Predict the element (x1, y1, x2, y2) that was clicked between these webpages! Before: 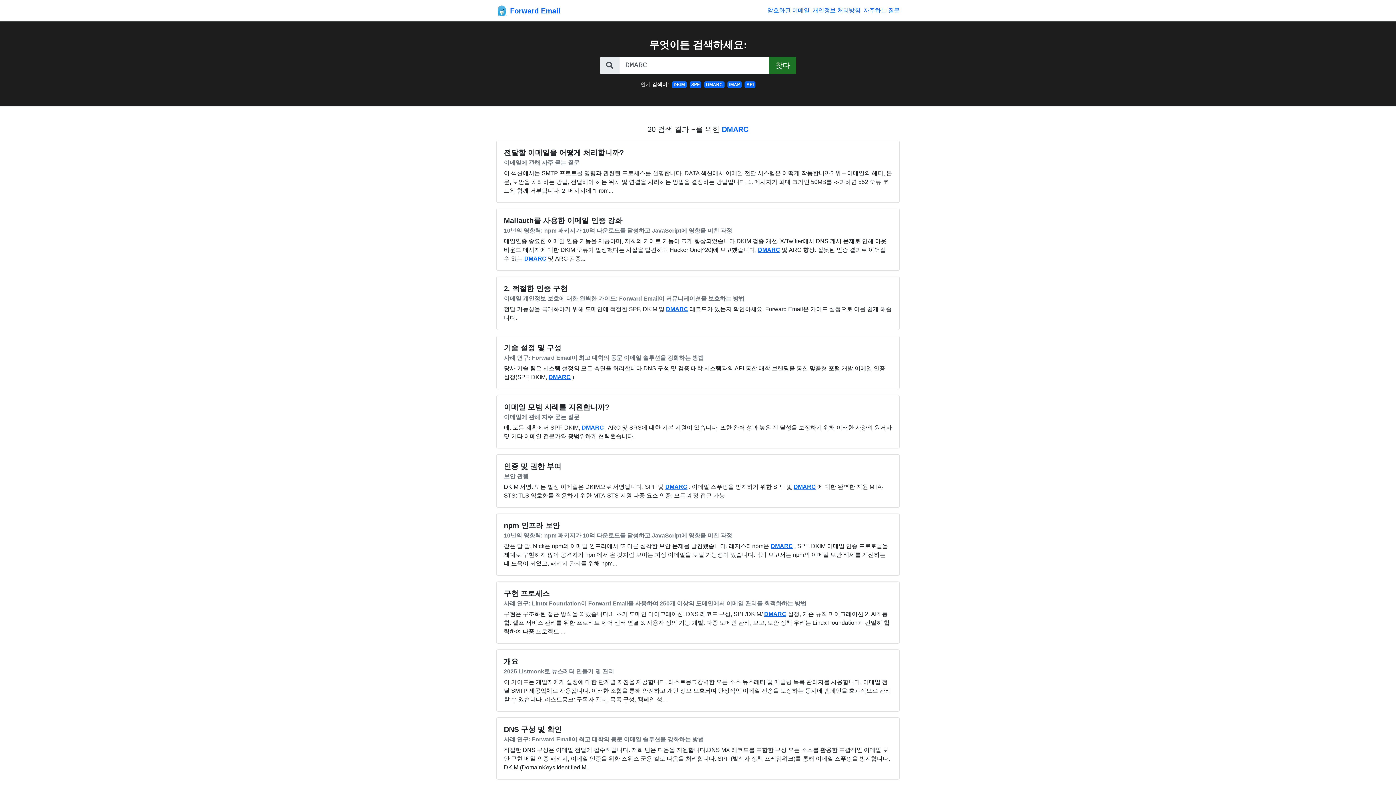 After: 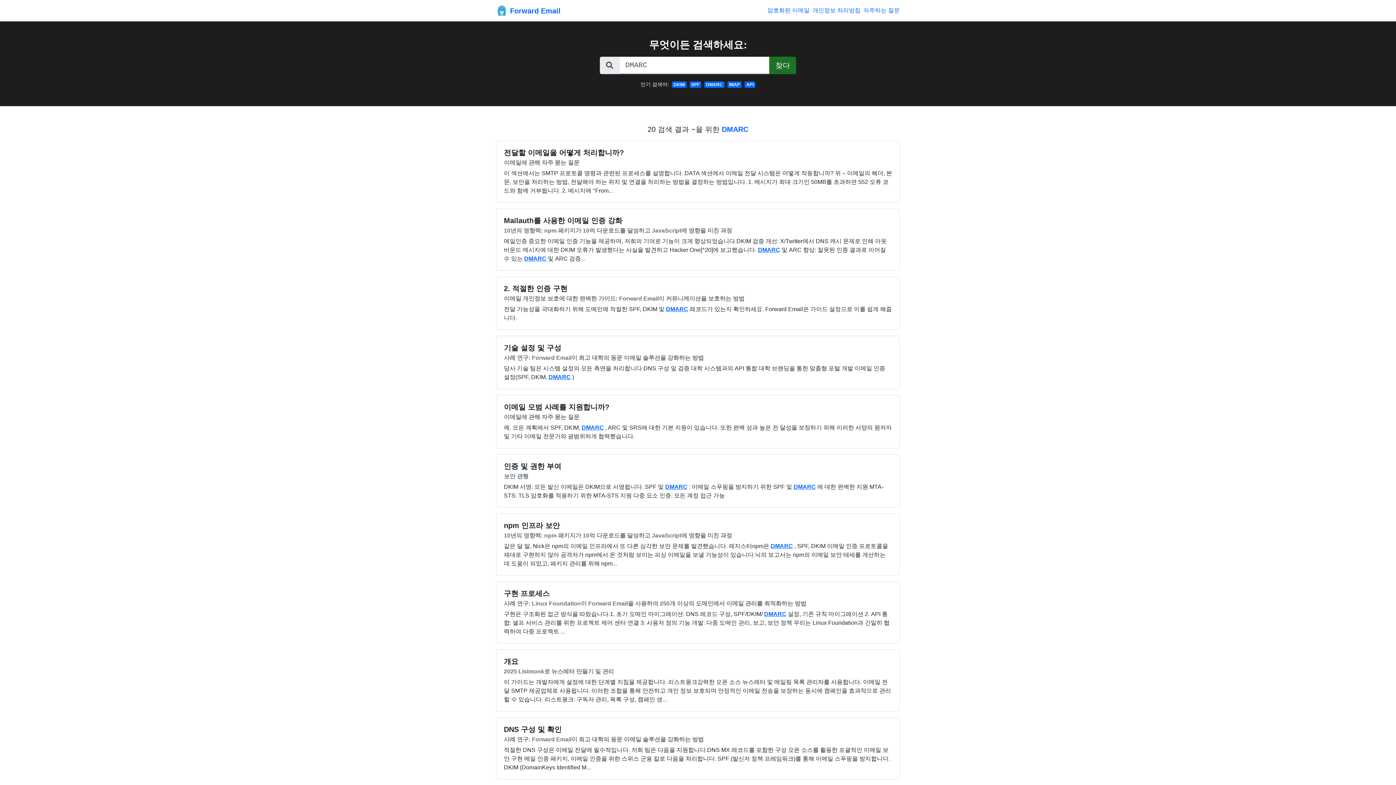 Action: label: 찾다 bbox: (769, 56, 796, 74)